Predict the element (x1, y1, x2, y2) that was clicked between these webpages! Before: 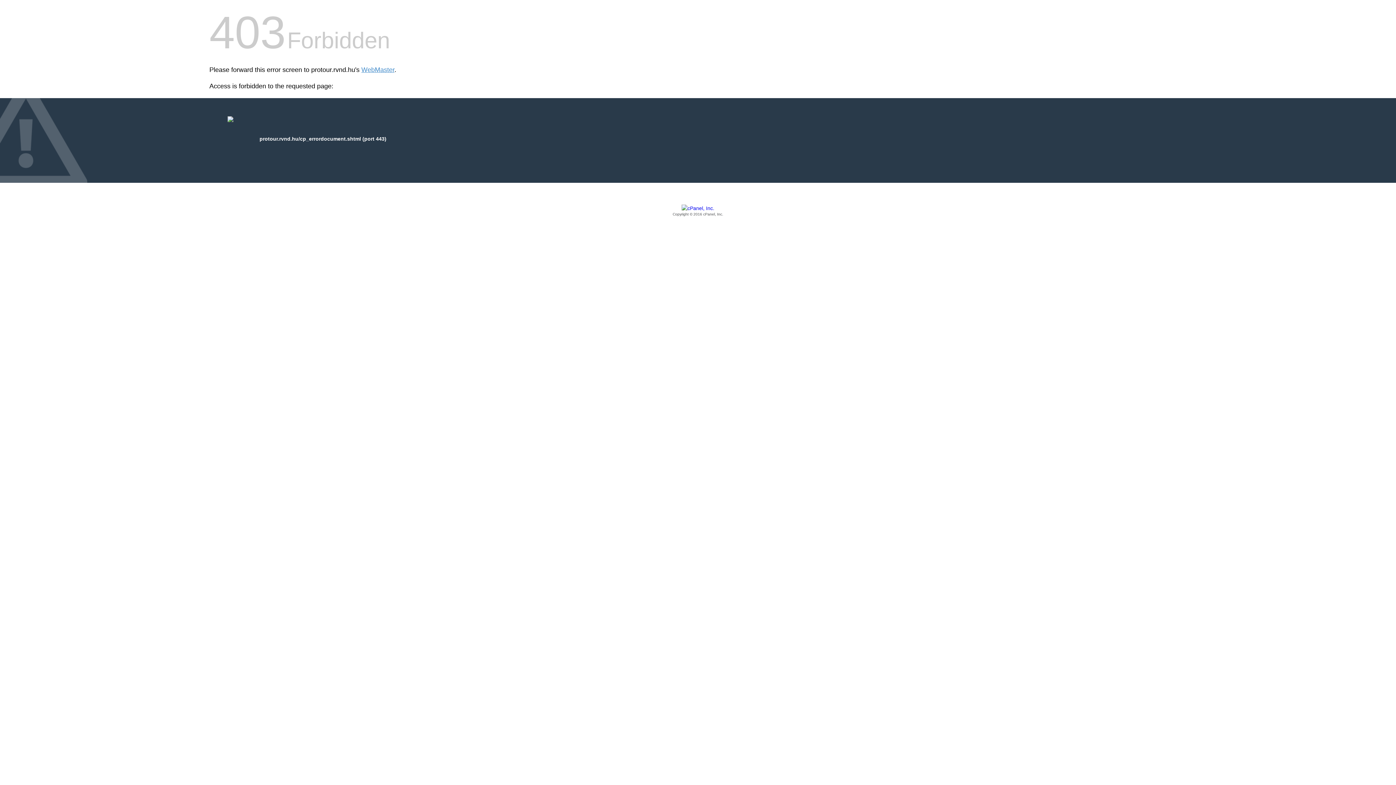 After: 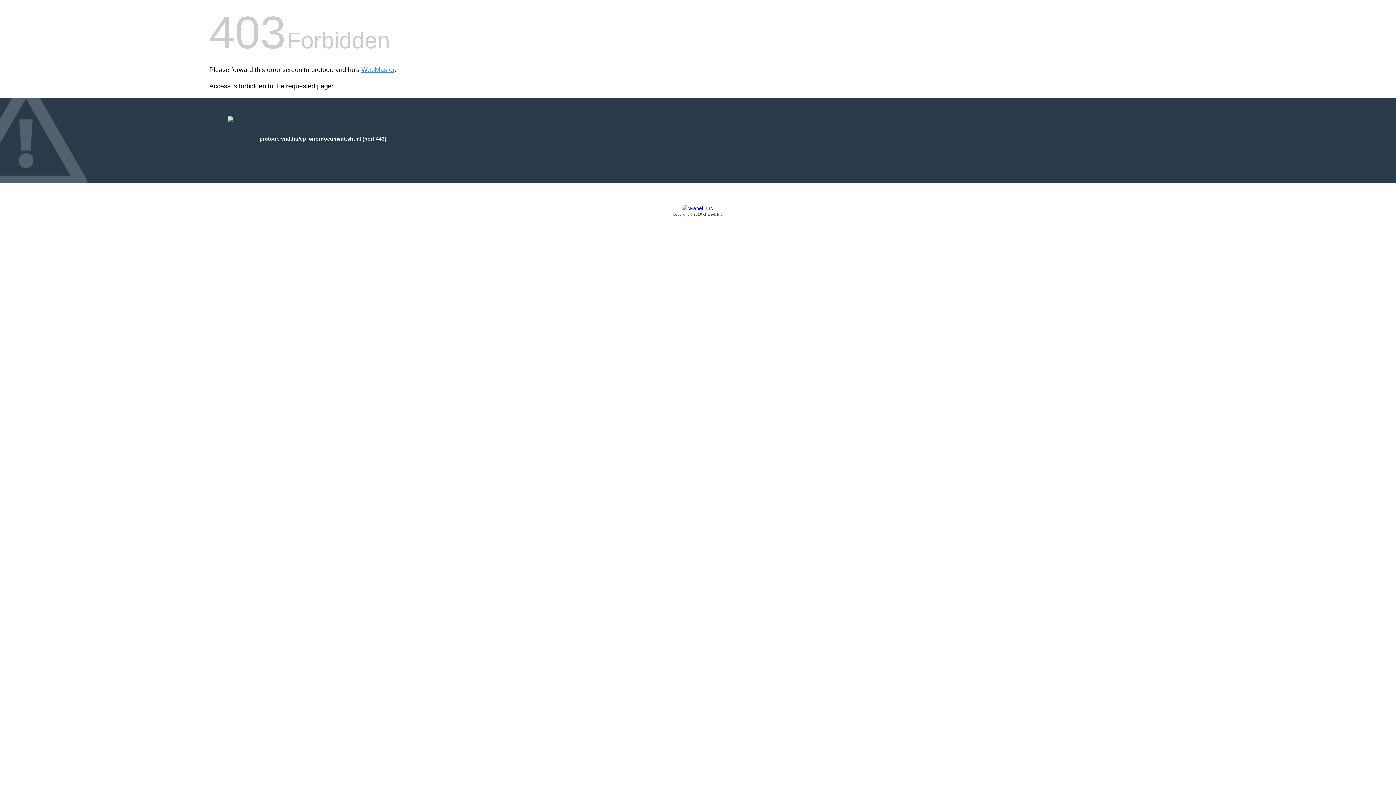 Action: bbox: (209, 205, 1186, 217) label: Copyright © 2016 cPanel, Inc.